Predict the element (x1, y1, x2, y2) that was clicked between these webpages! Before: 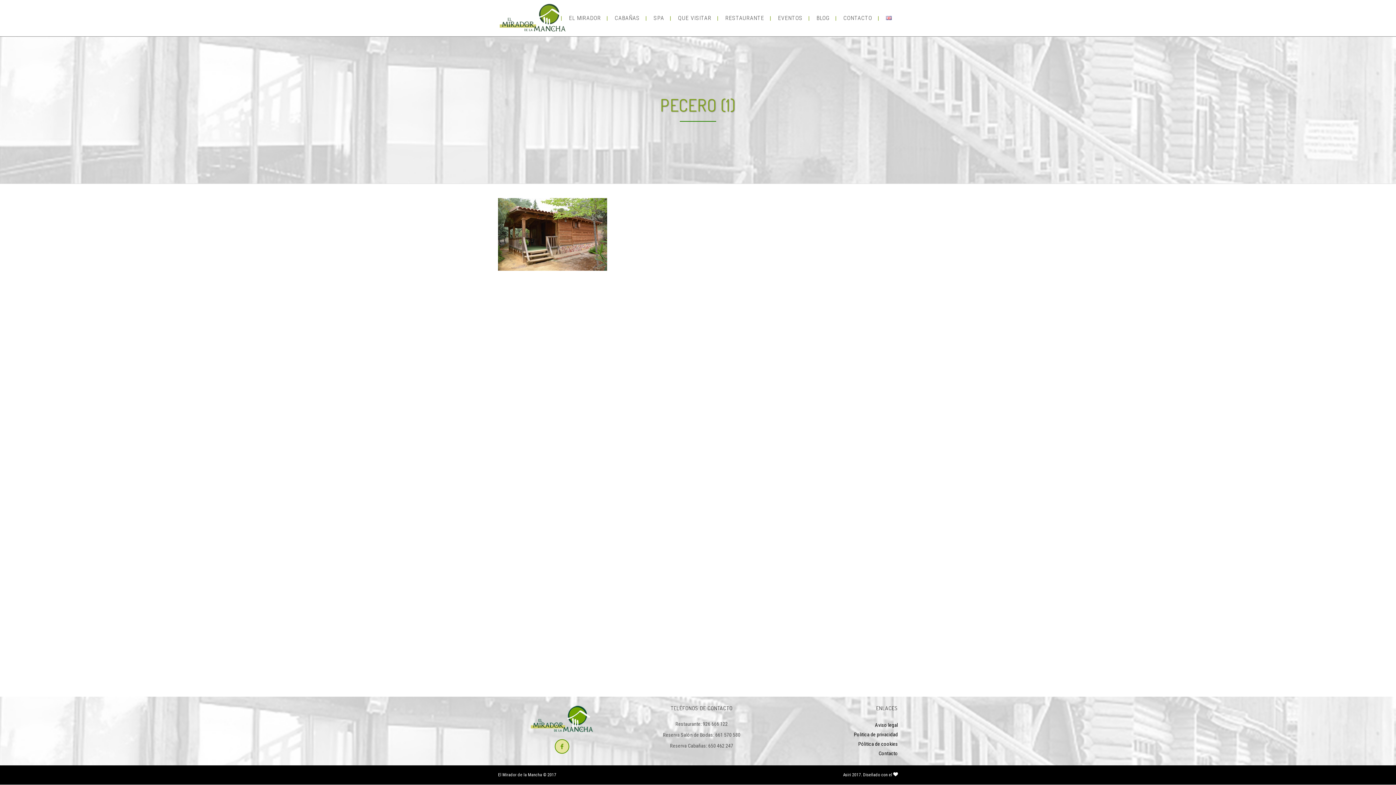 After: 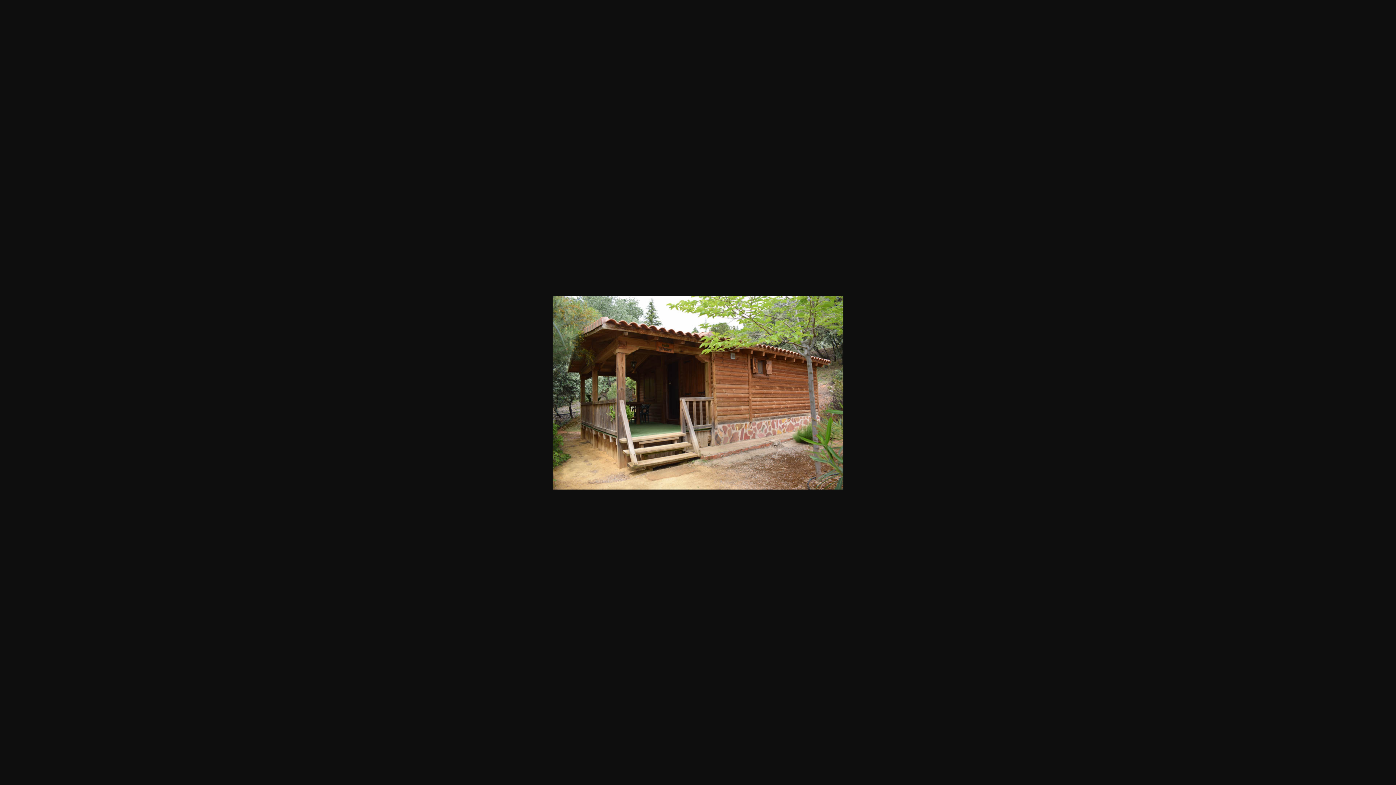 Action: bbox: (498, 266, 607, 272)